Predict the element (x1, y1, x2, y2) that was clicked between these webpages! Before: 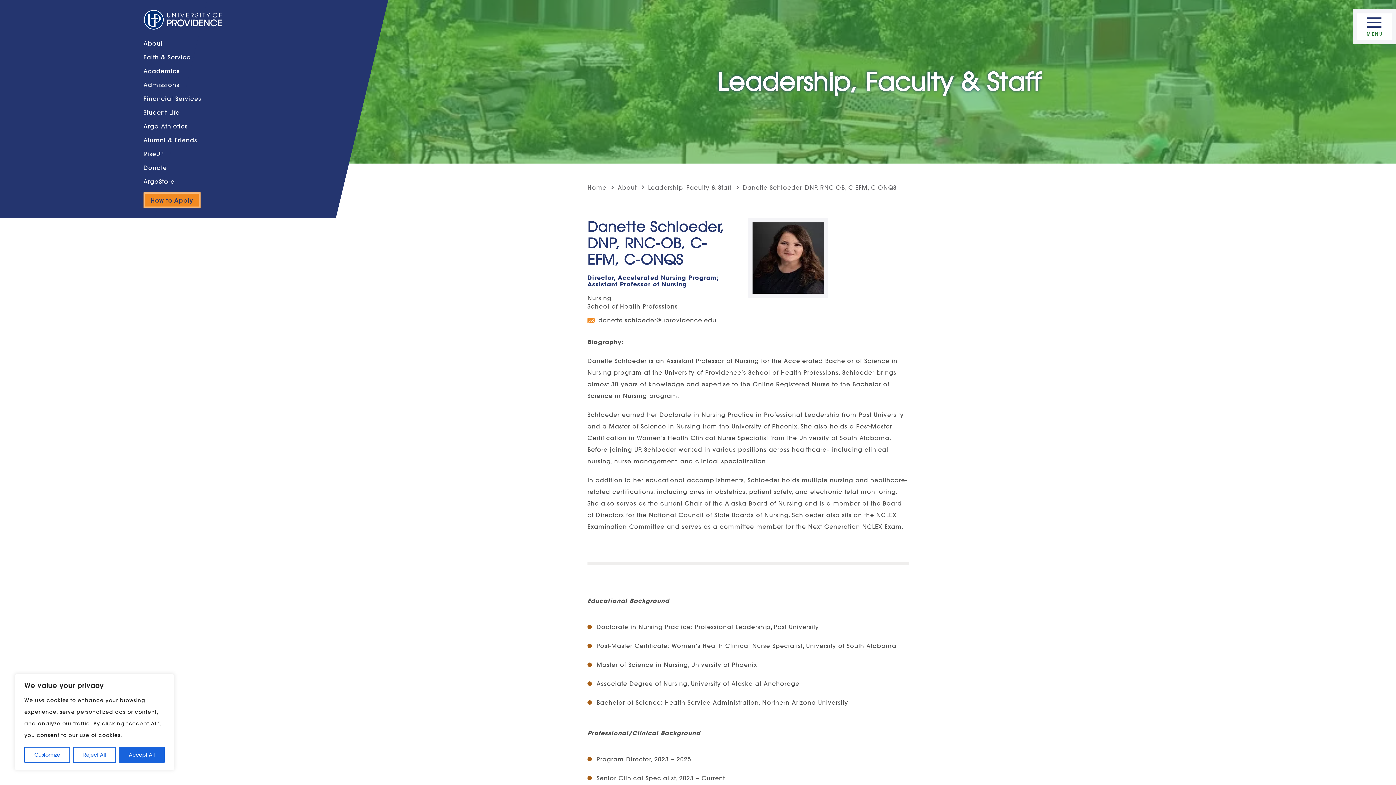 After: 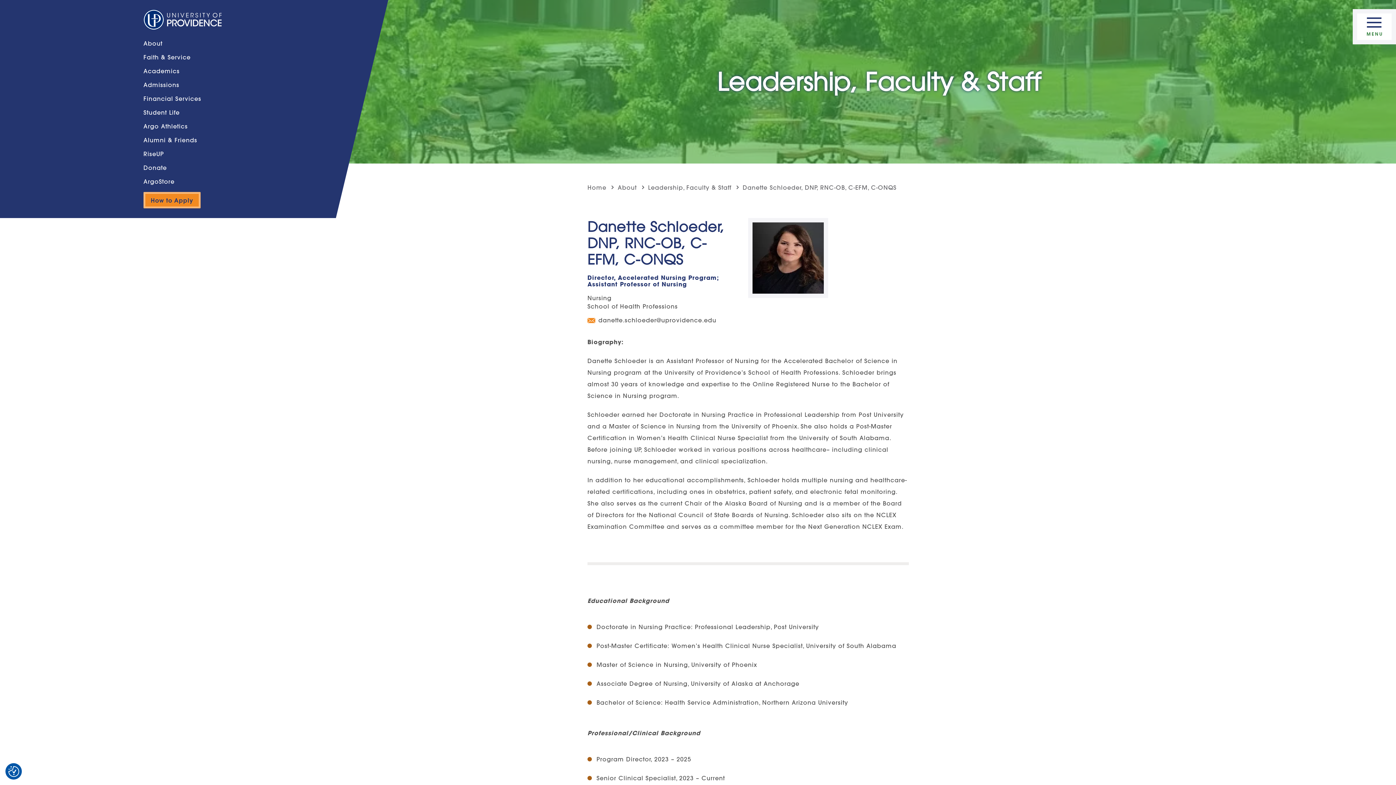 Action: label: Accept All bbox: (118, 747, 164, 763)